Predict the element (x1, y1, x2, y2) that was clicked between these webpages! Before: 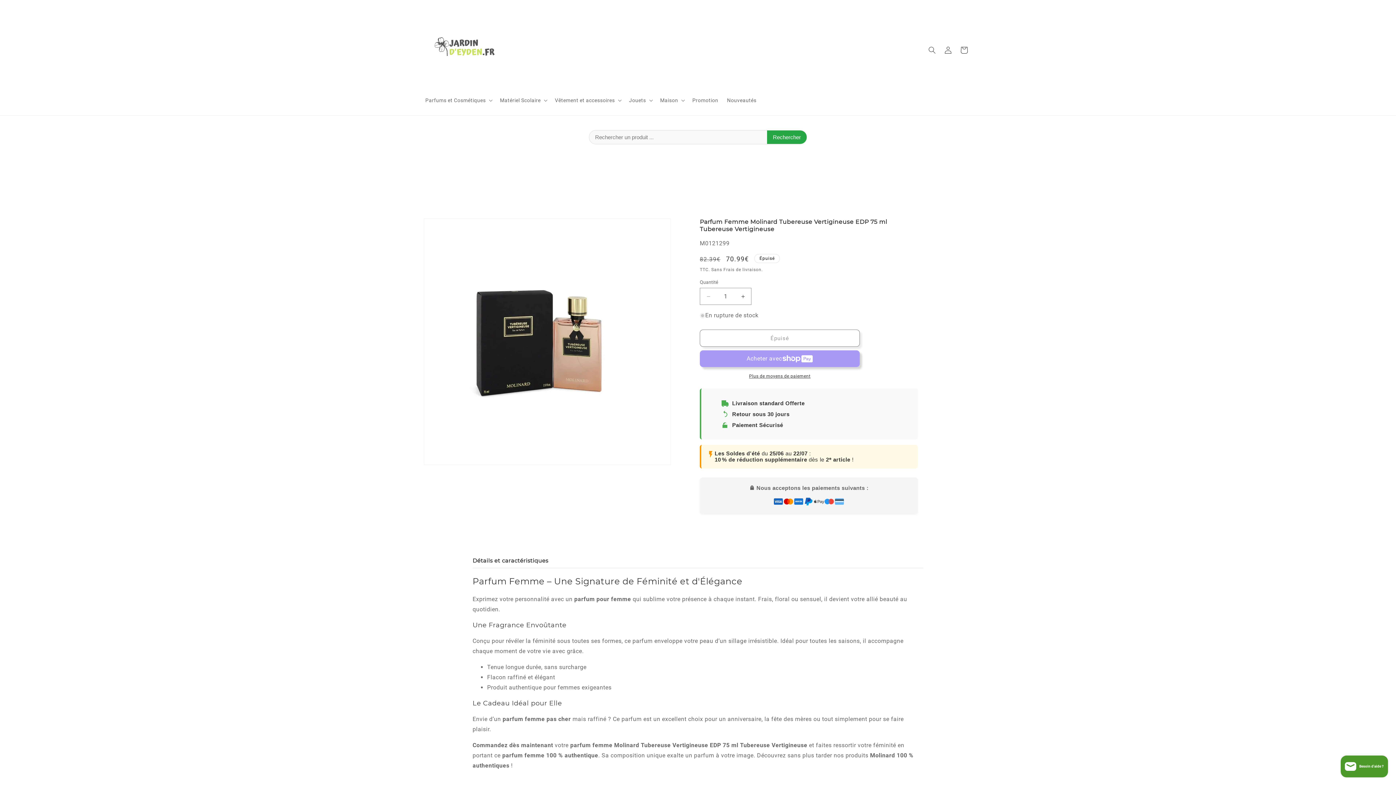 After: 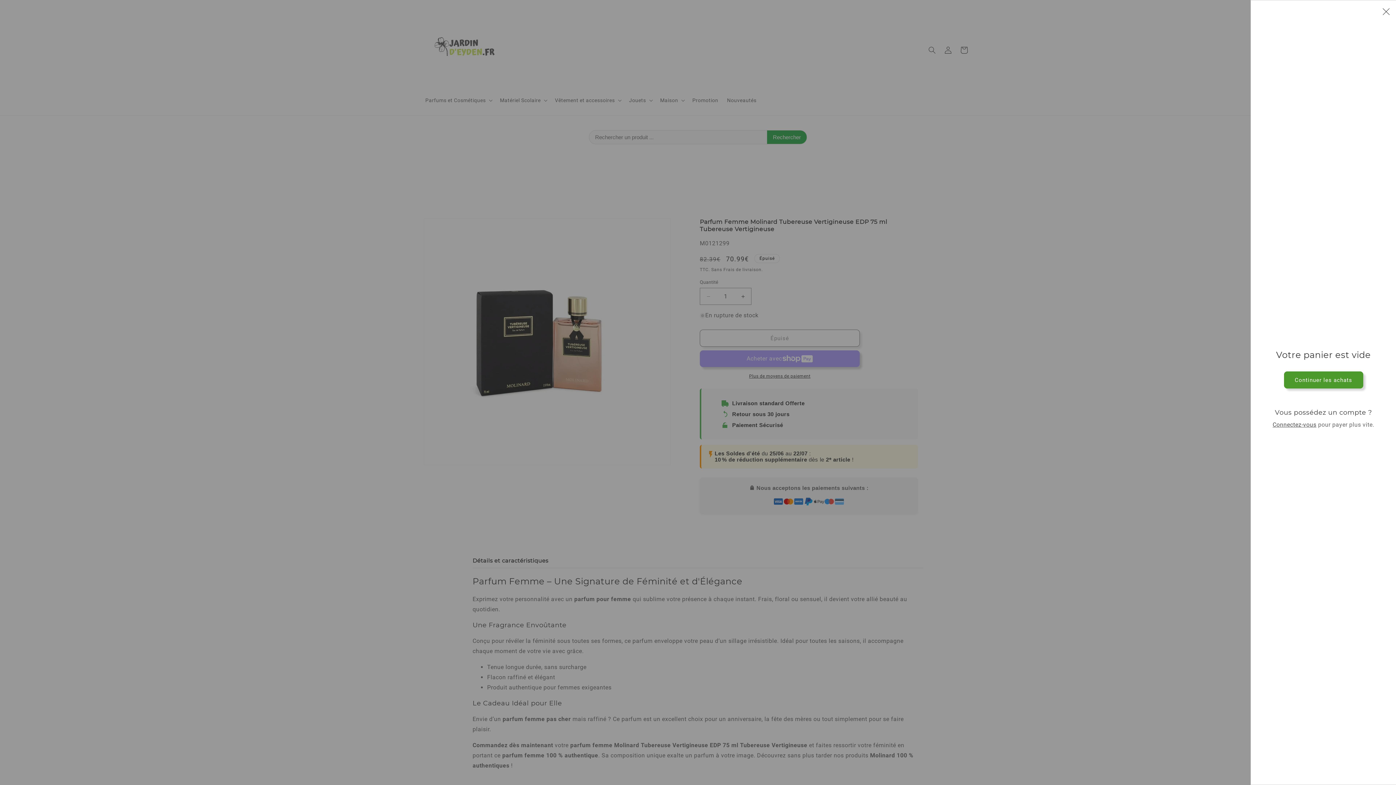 Action: label: Panier bbox: (956, 42, 972, 58)